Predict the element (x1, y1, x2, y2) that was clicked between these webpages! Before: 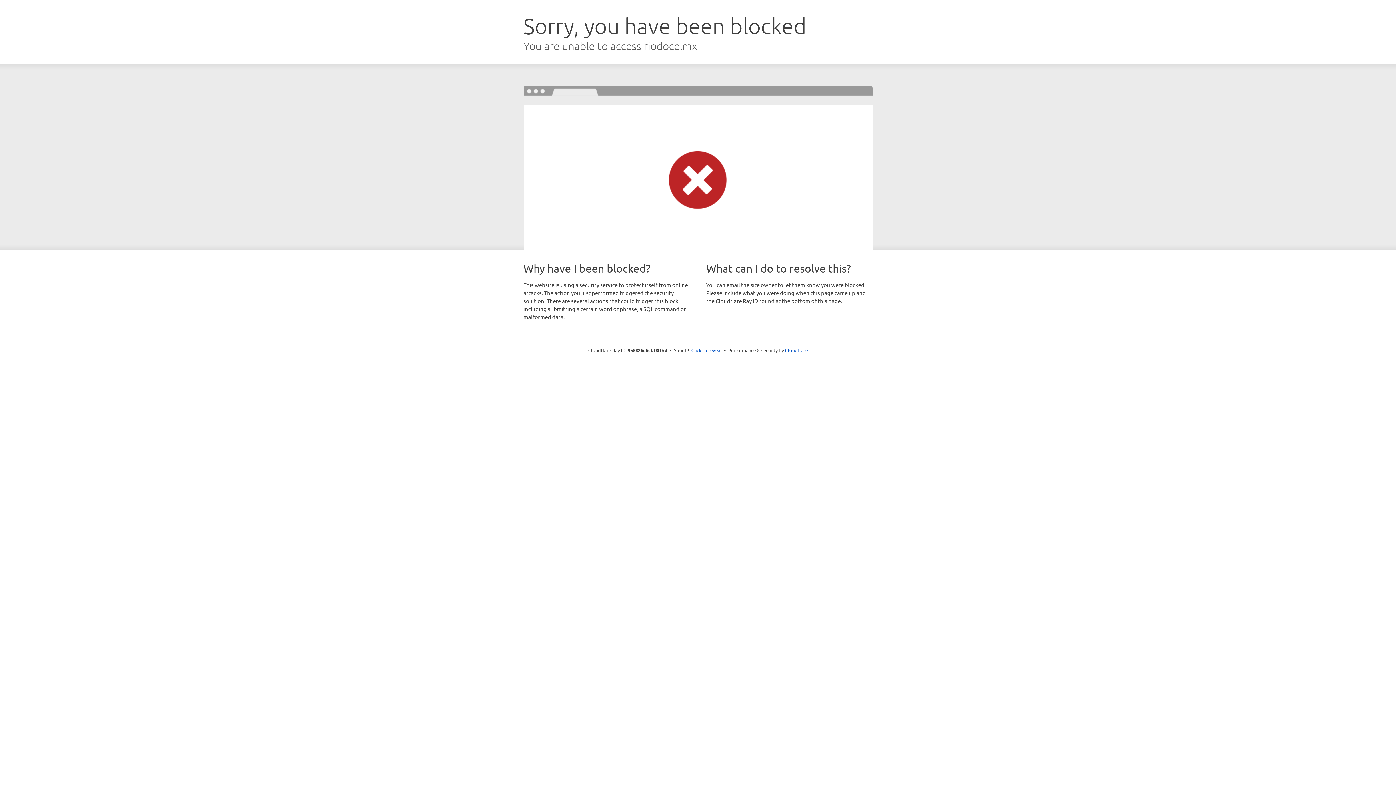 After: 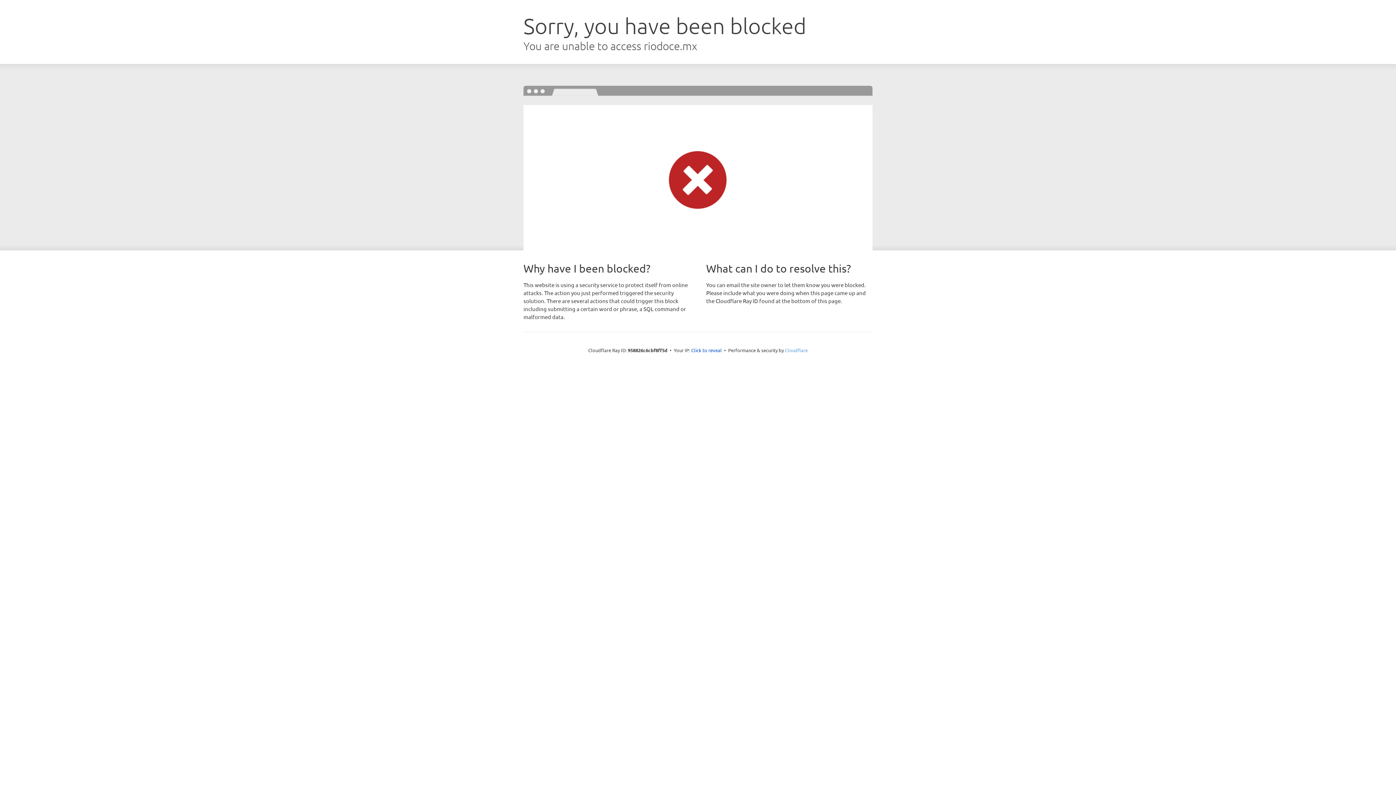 Action: label: Cloudflare bbox: (785, 347, 808, 353)